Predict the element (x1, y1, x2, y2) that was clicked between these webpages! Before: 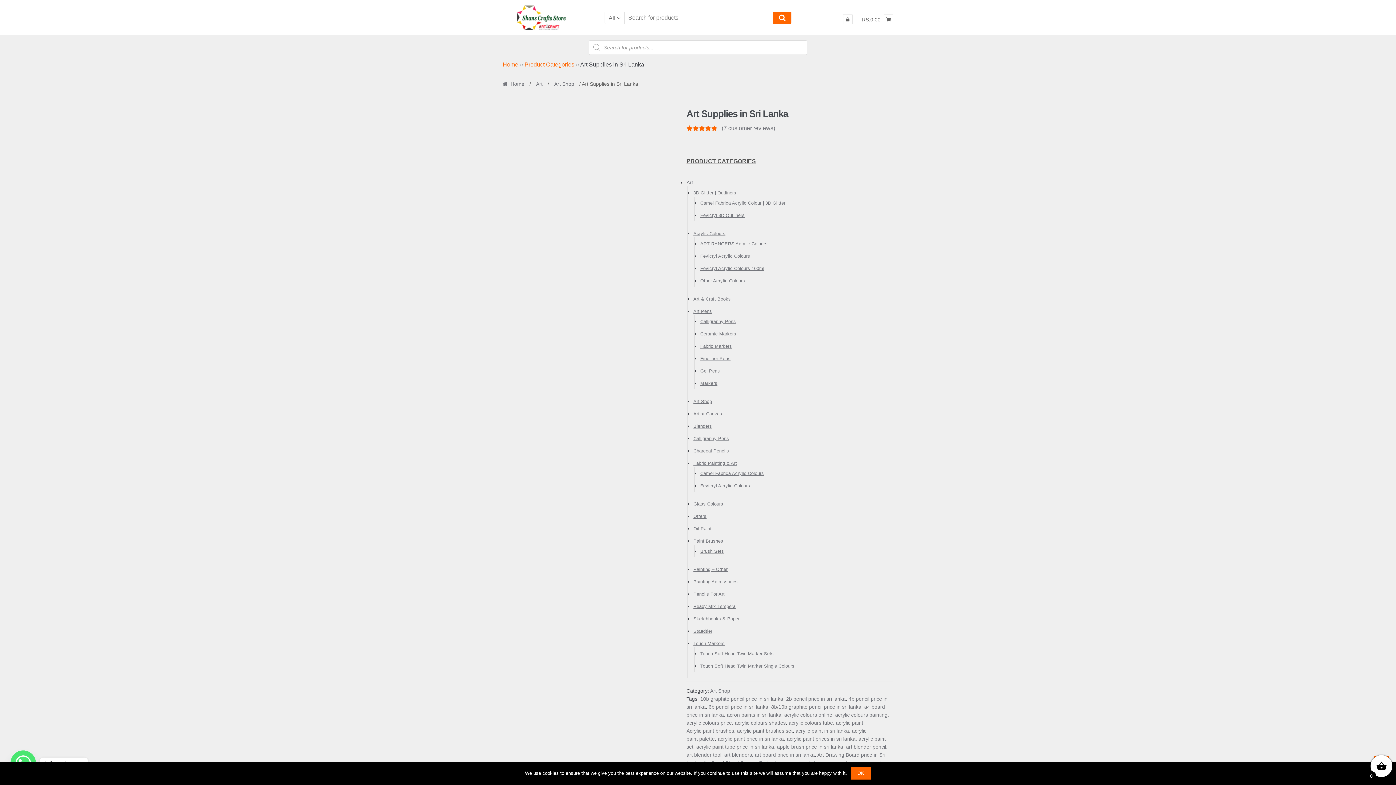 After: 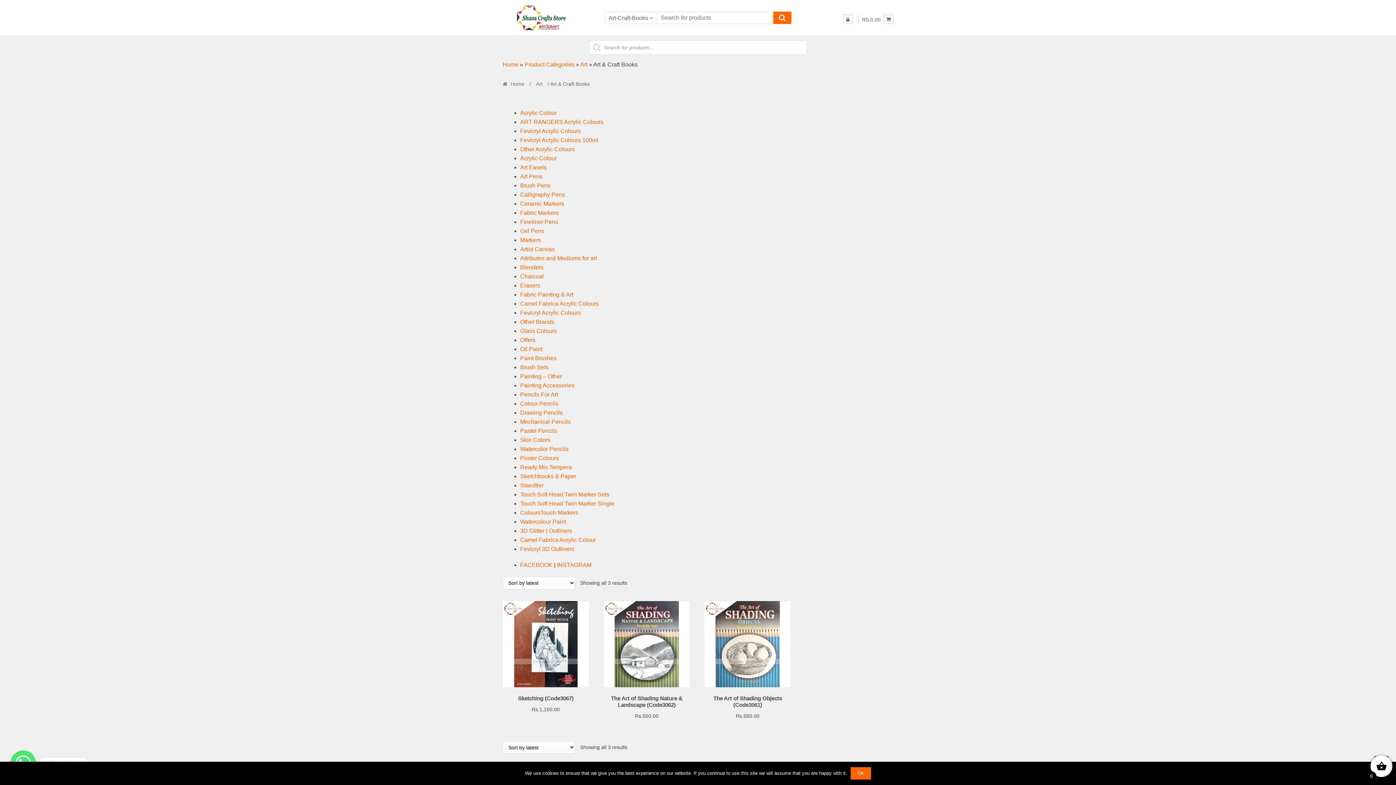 Action: bbox: (693, 295, 731, 303) label: Art & Craft Books